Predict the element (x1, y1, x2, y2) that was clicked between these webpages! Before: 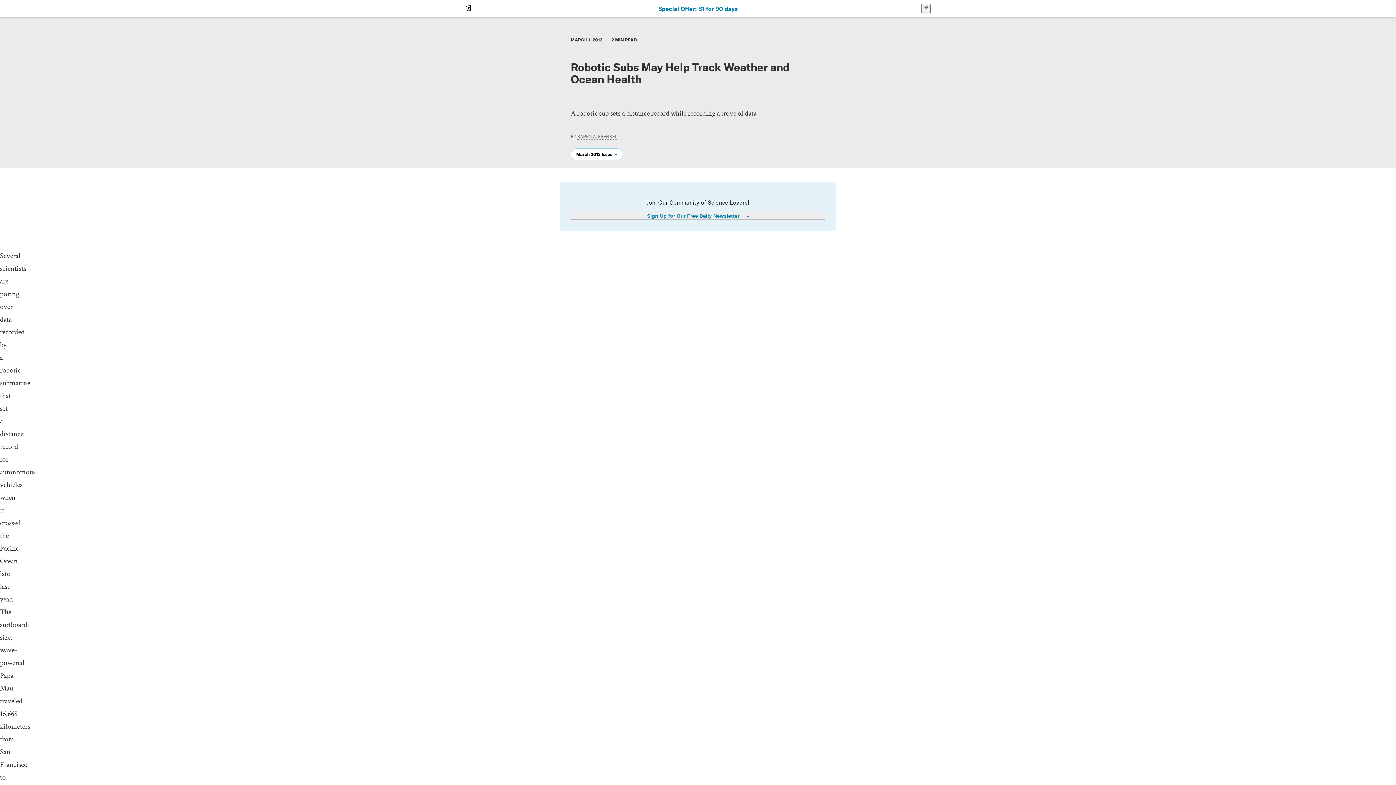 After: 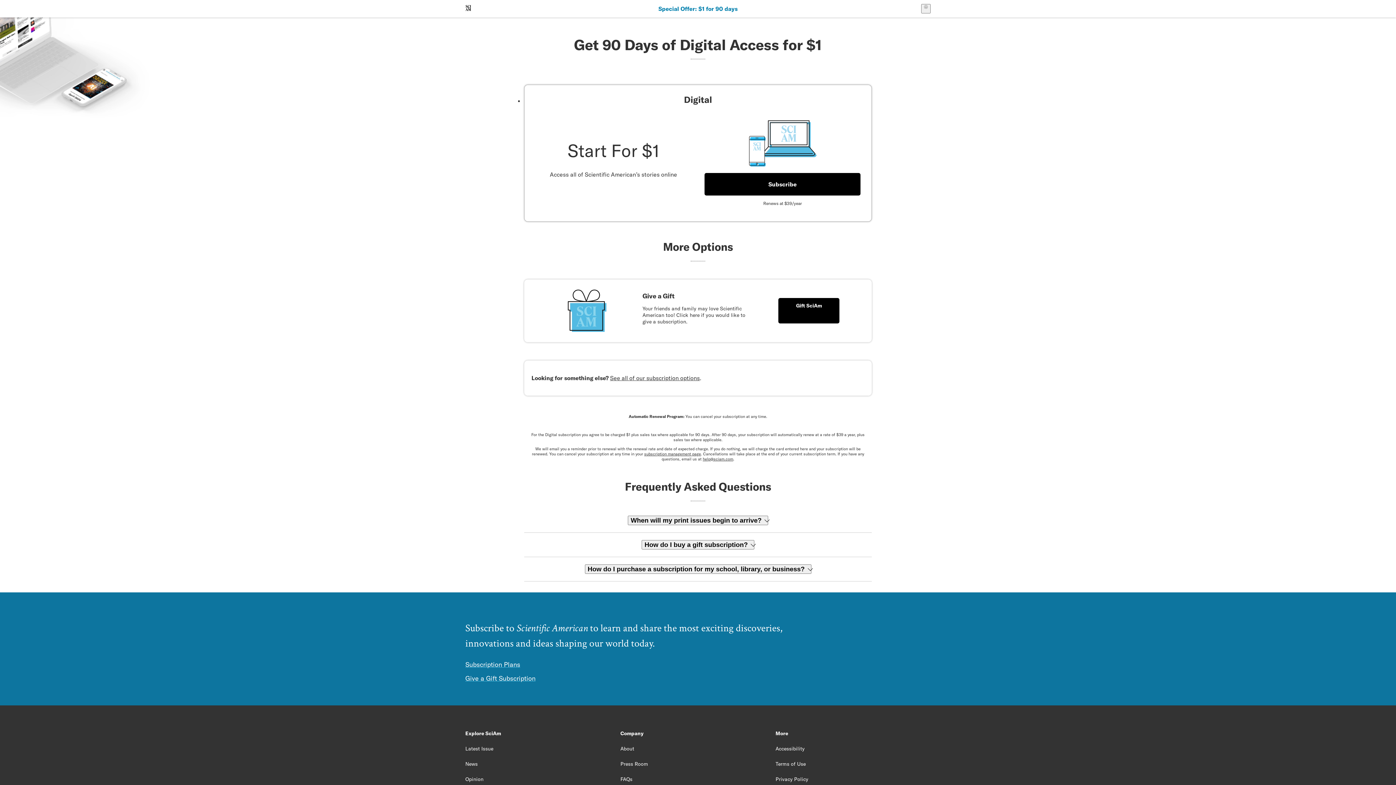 Action: bbox: (658, 5, 737, 12) label: Special Offer: $1 for 90 days